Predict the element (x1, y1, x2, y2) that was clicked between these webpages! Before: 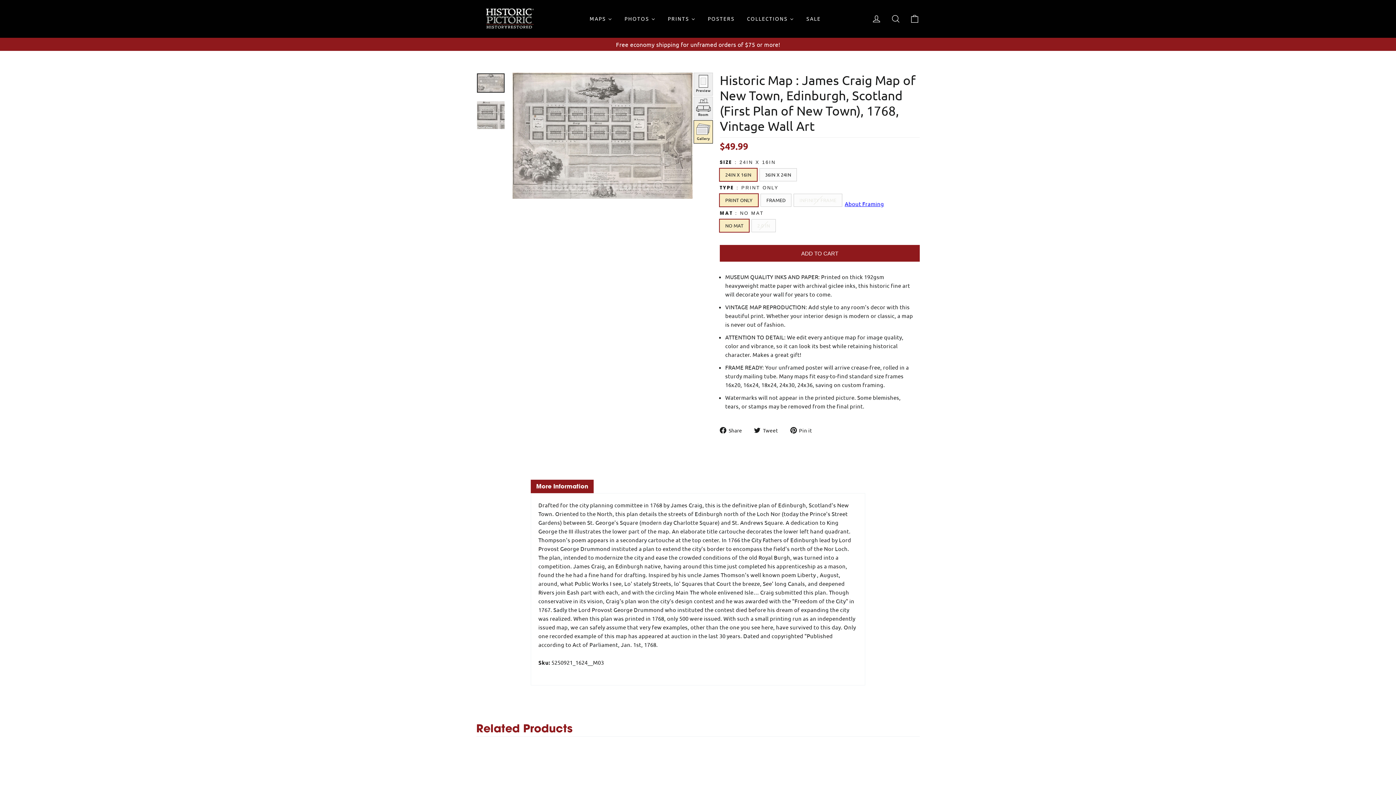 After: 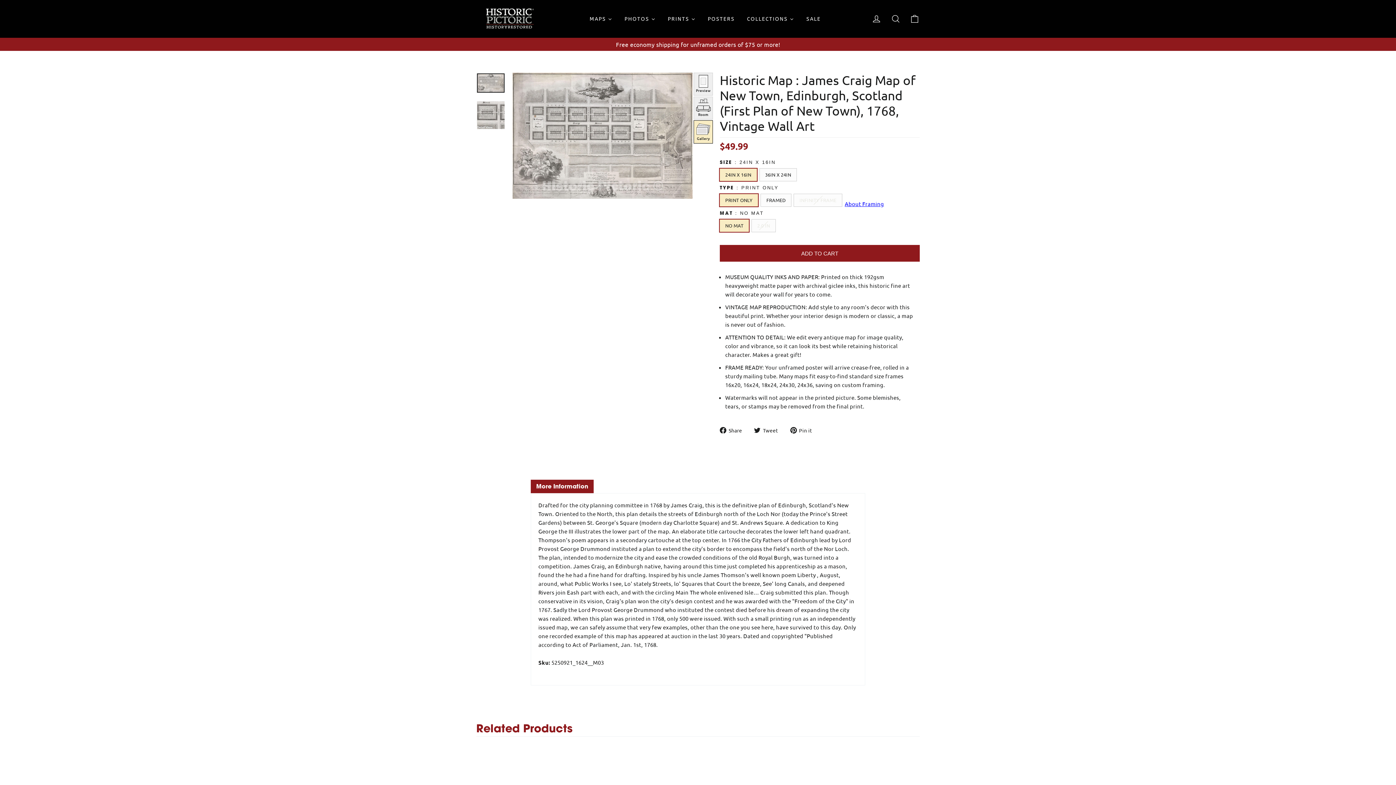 Action: bbox: (790, 424, 817, 432) label:  Pin it
Pin on Pinterest